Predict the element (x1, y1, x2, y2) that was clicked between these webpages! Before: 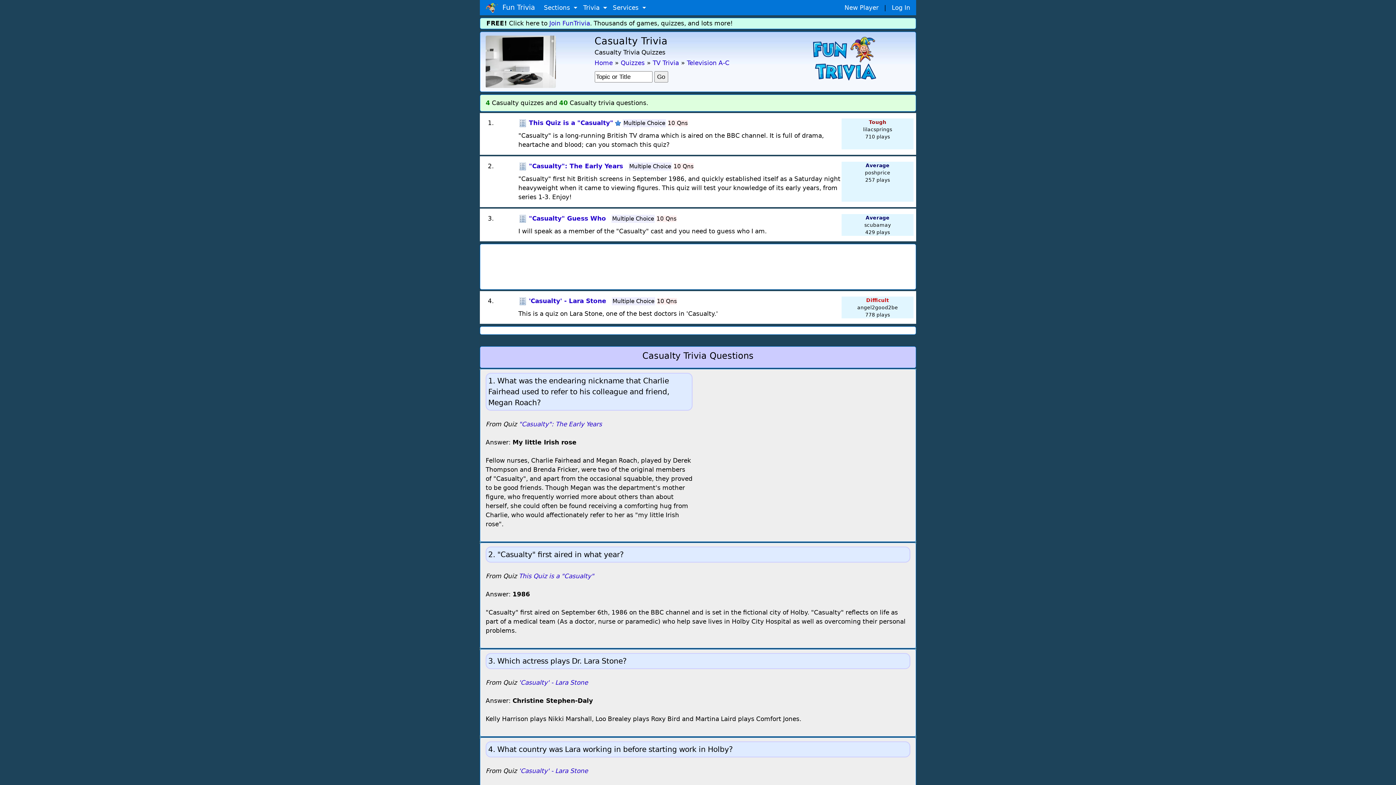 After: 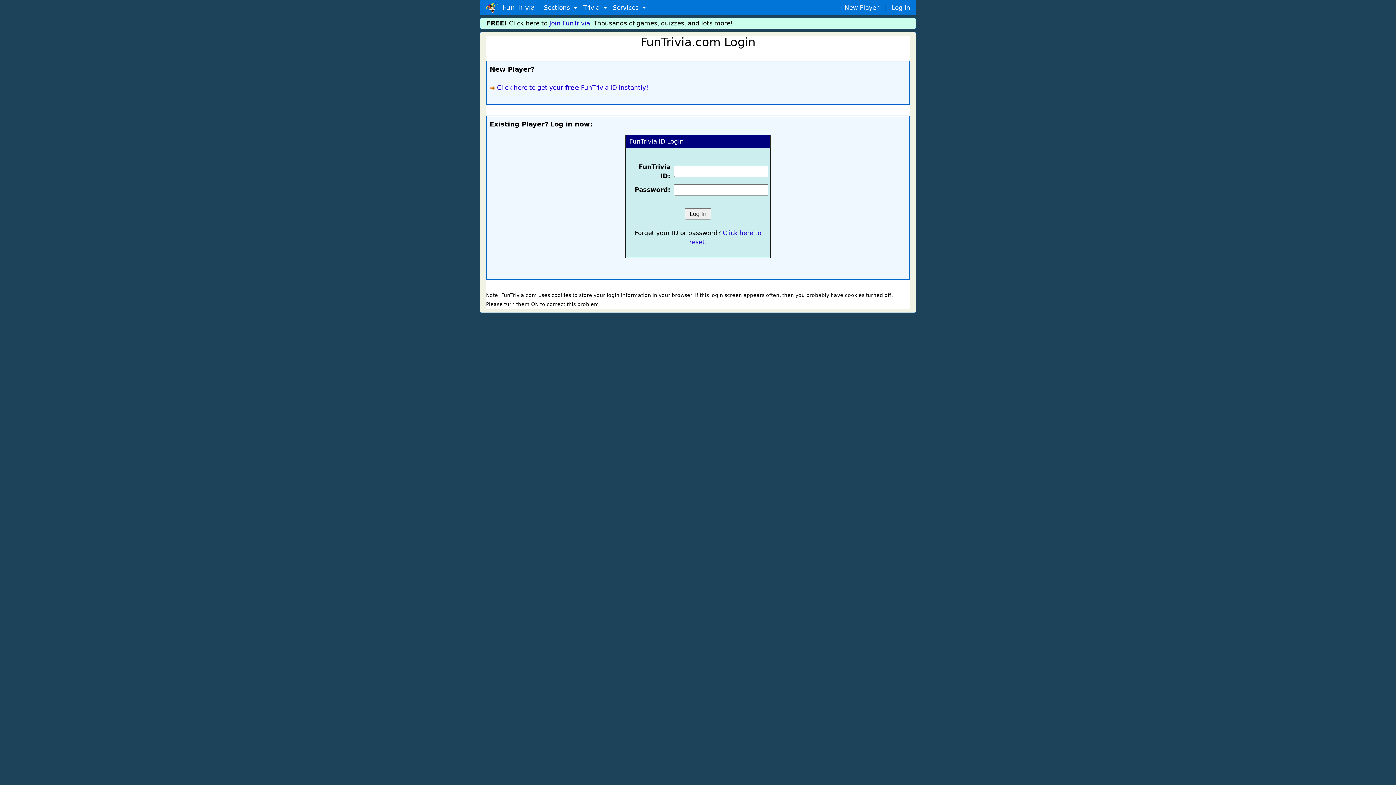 Action: bbox: (892, 3, 910, 11) label: Log In